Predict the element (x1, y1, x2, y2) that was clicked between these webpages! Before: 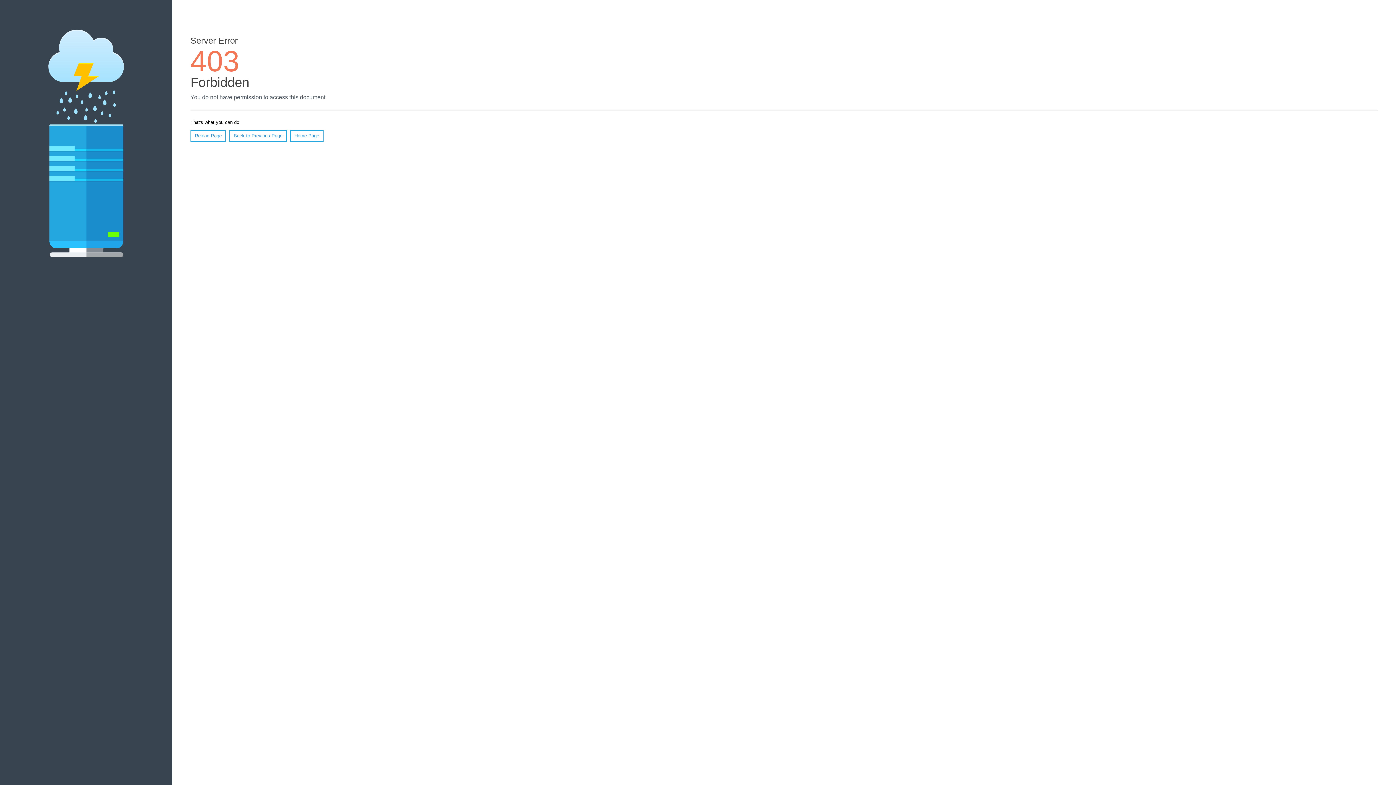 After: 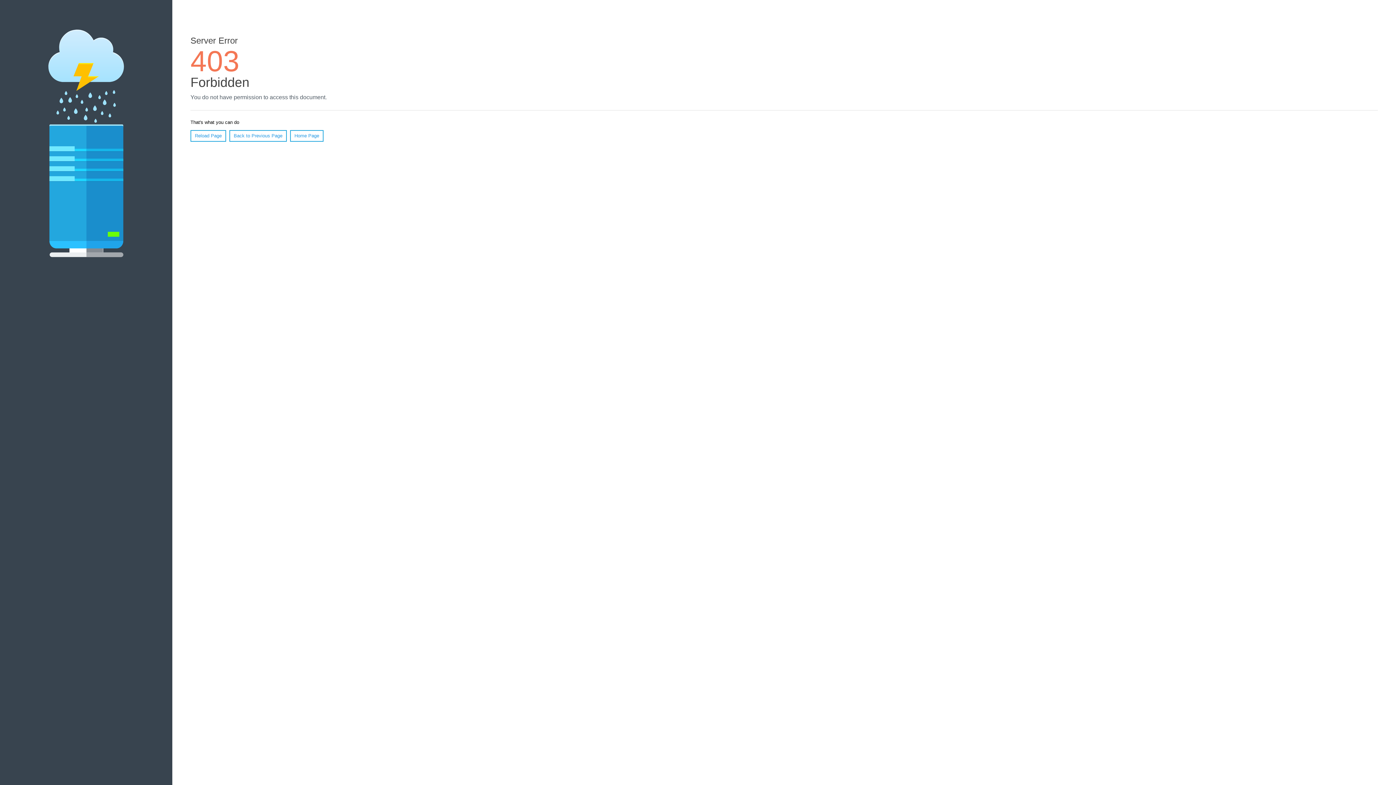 Action: bbox: (190, 130, 226, 141) label: Reload Page